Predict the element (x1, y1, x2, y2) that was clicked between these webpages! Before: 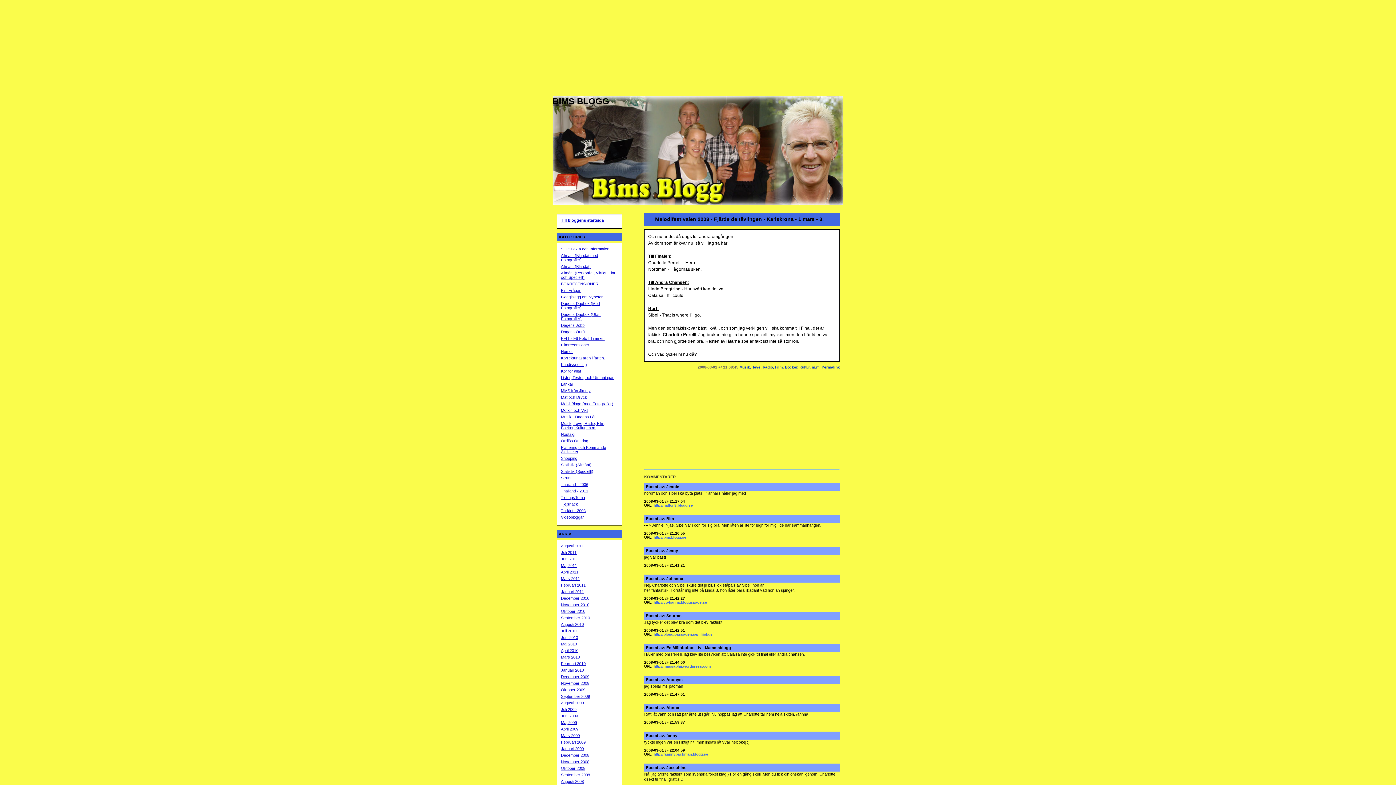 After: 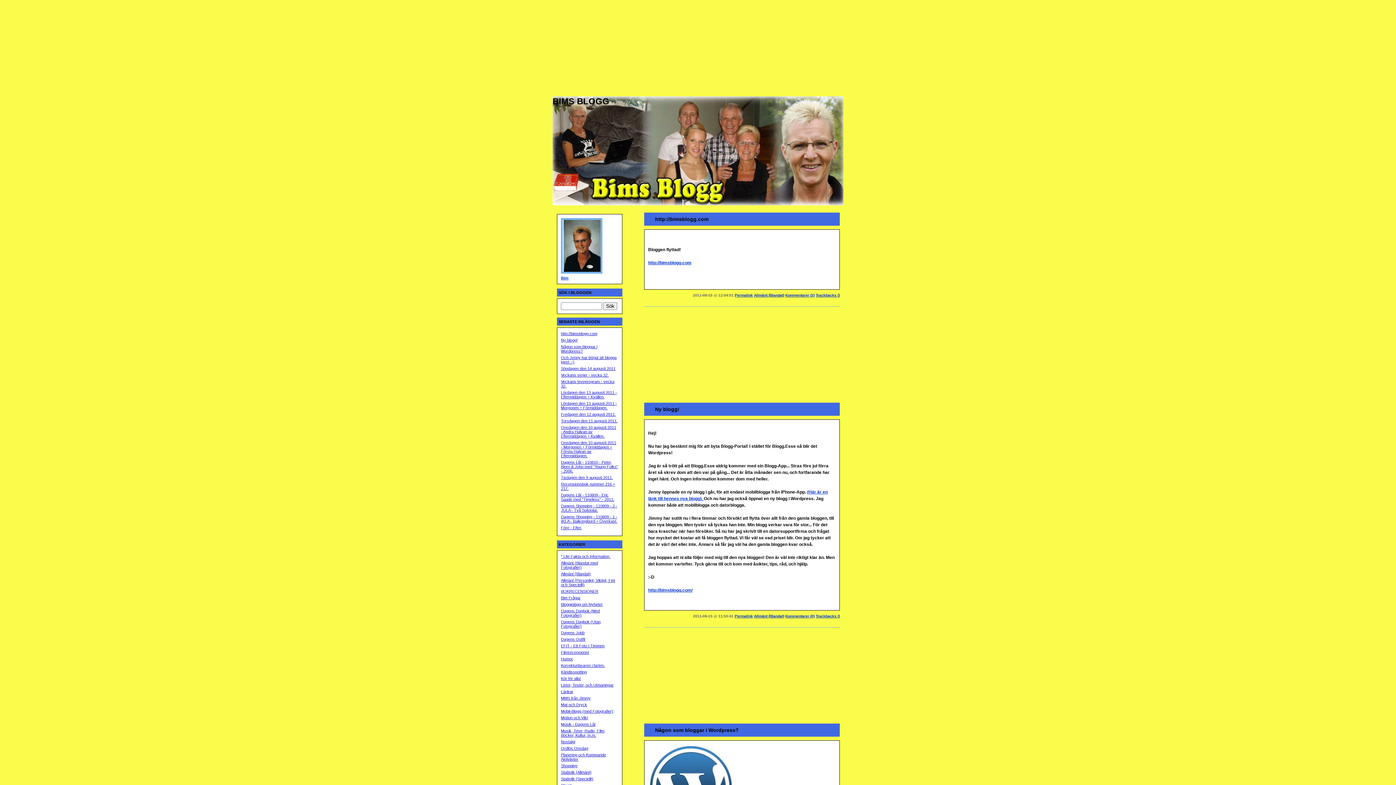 Action: bbox: (653, 535, 686, 539) label: http://bim.blogg.se